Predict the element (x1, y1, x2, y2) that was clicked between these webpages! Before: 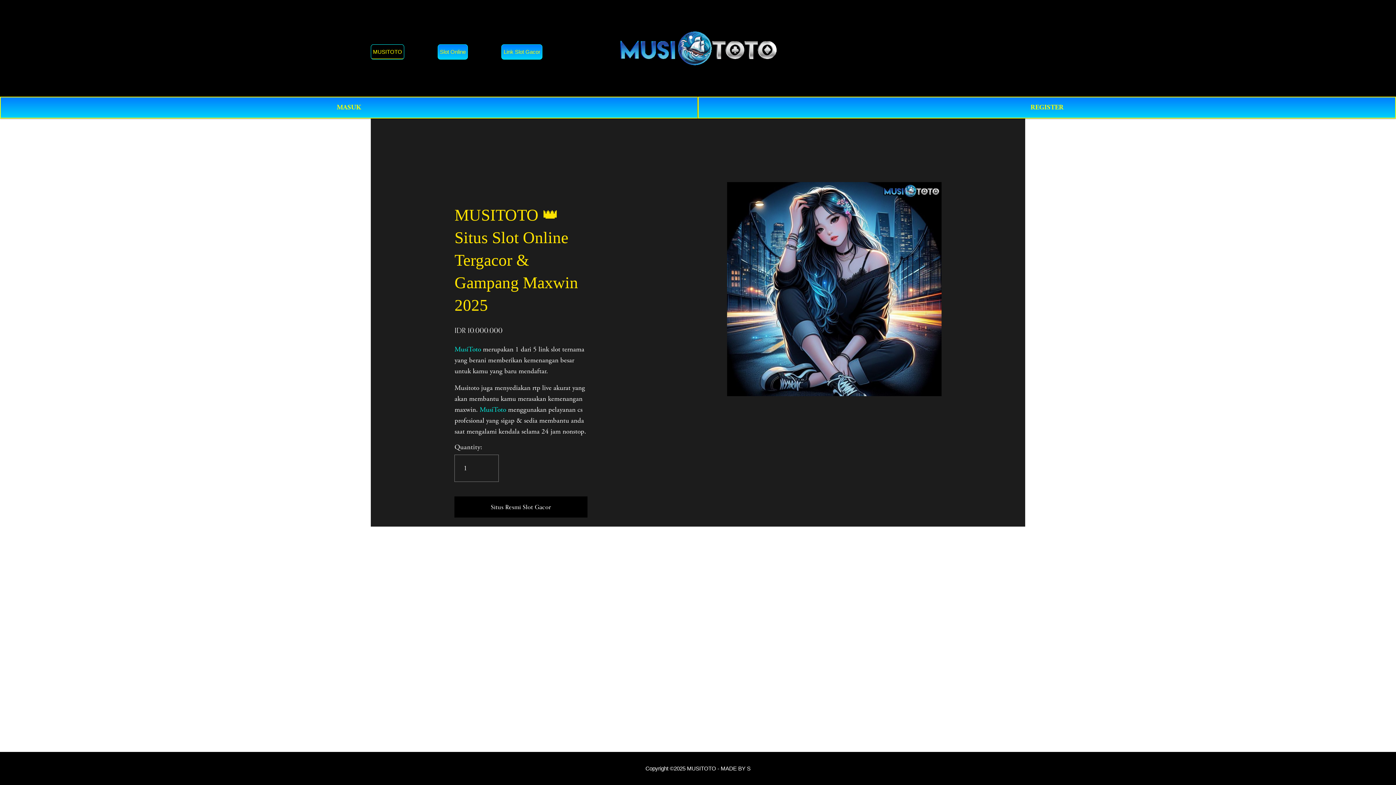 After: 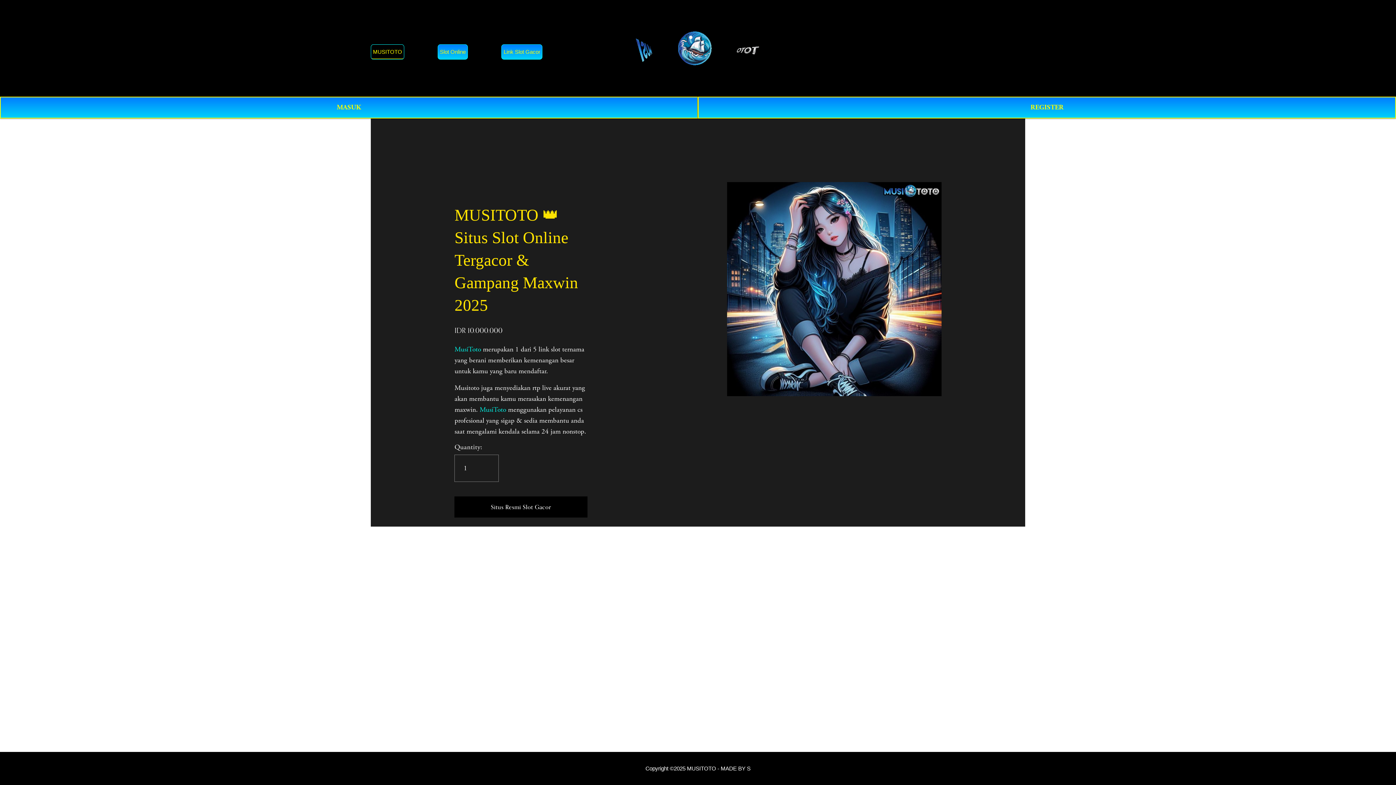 Action: bbox: (1011, 43, 1025, 52) label: 0